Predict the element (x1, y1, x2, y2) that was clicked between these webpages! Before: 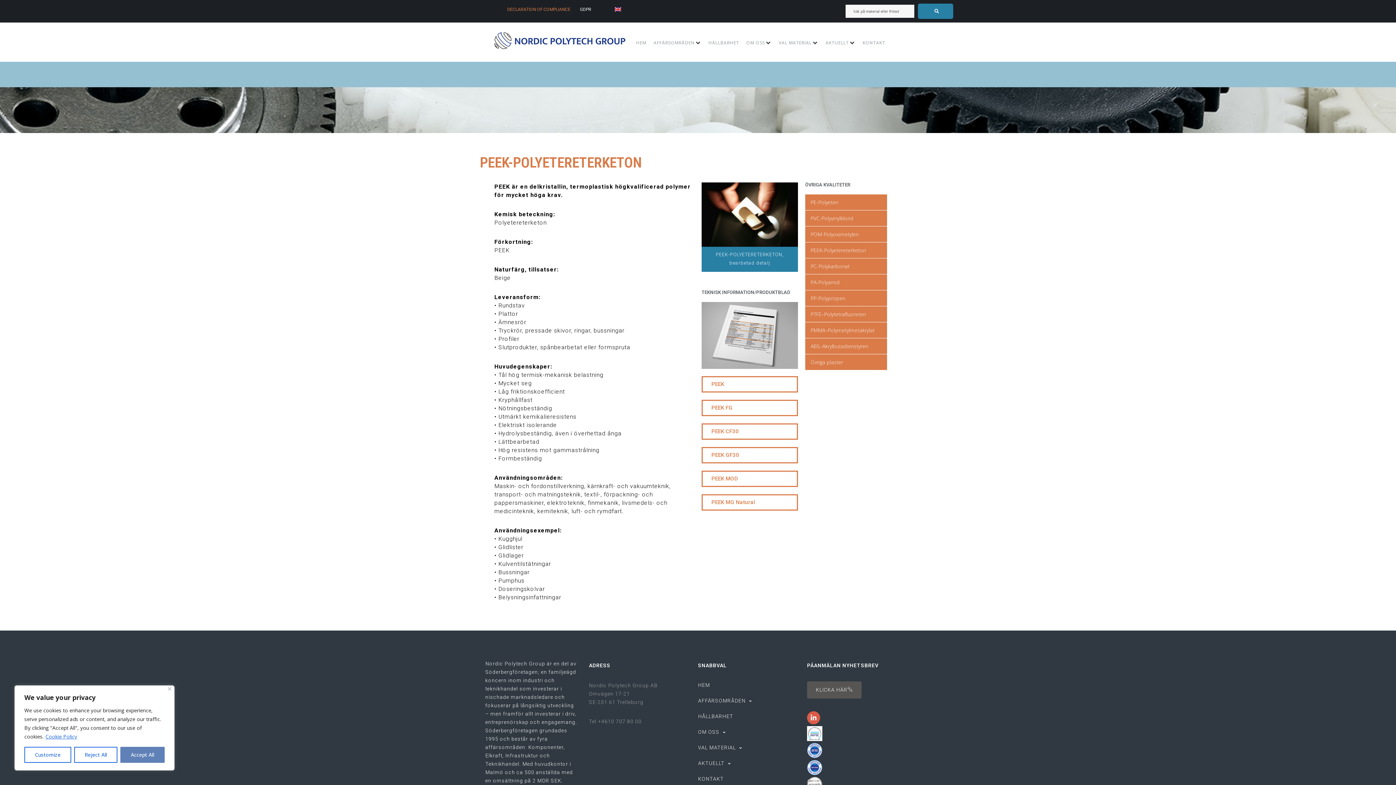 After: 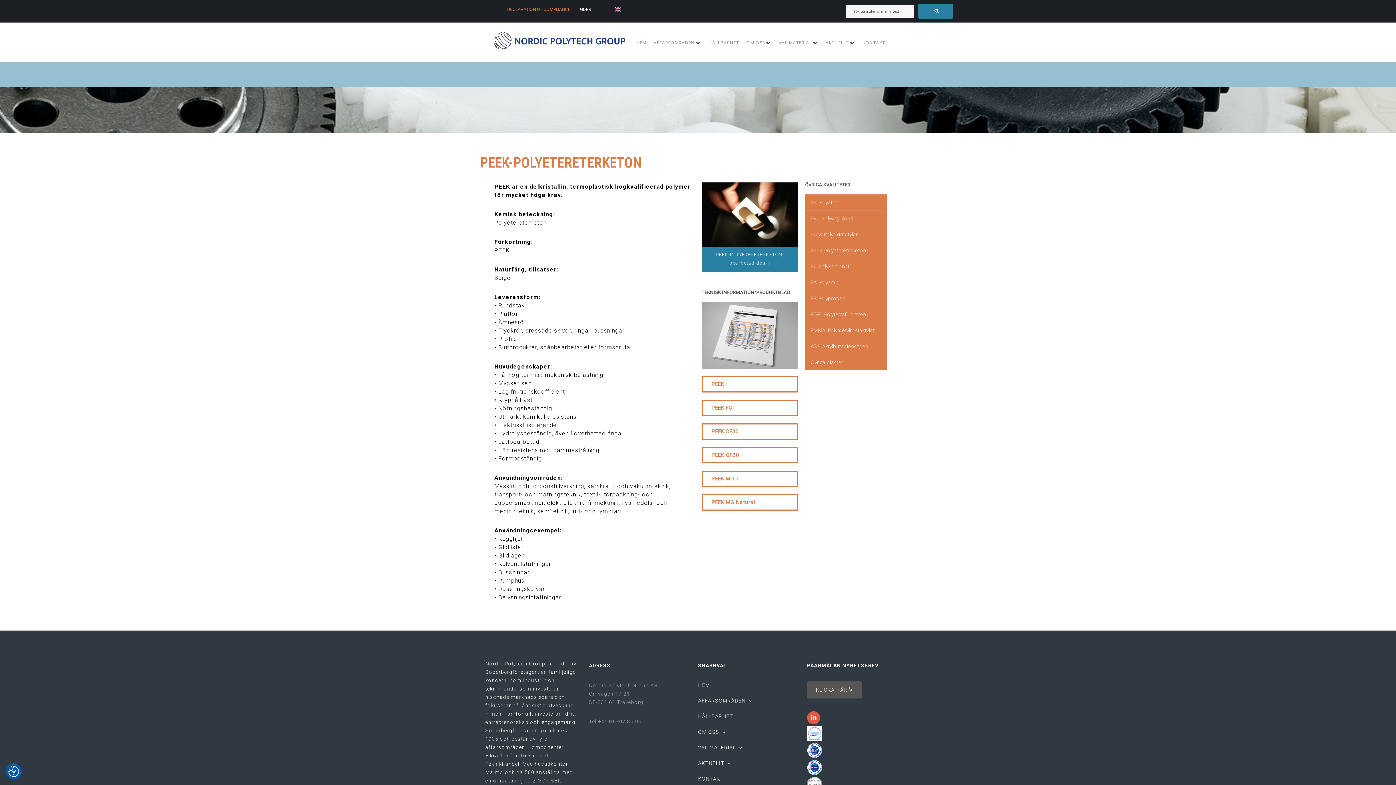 Action: bbox: (120, 747, 164, 763) label: Accept All